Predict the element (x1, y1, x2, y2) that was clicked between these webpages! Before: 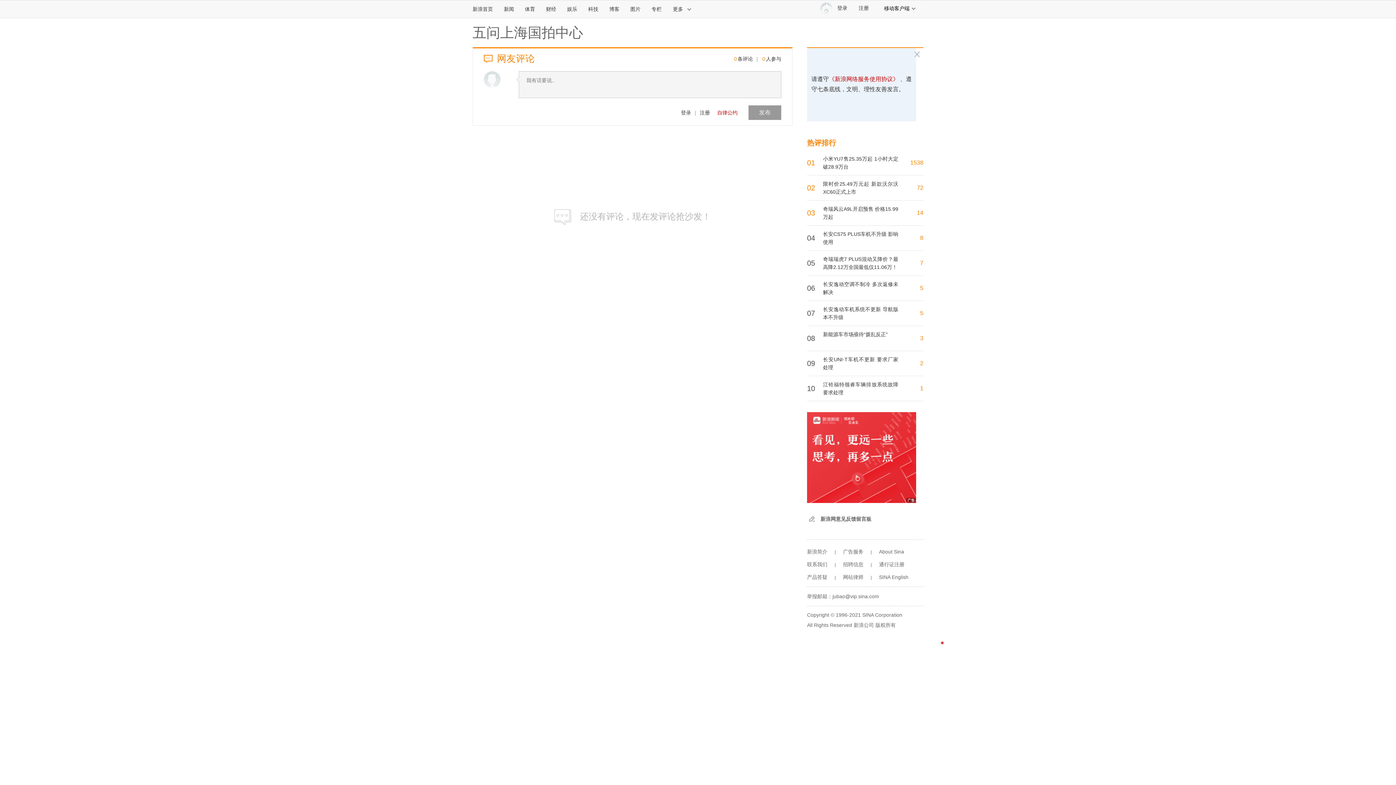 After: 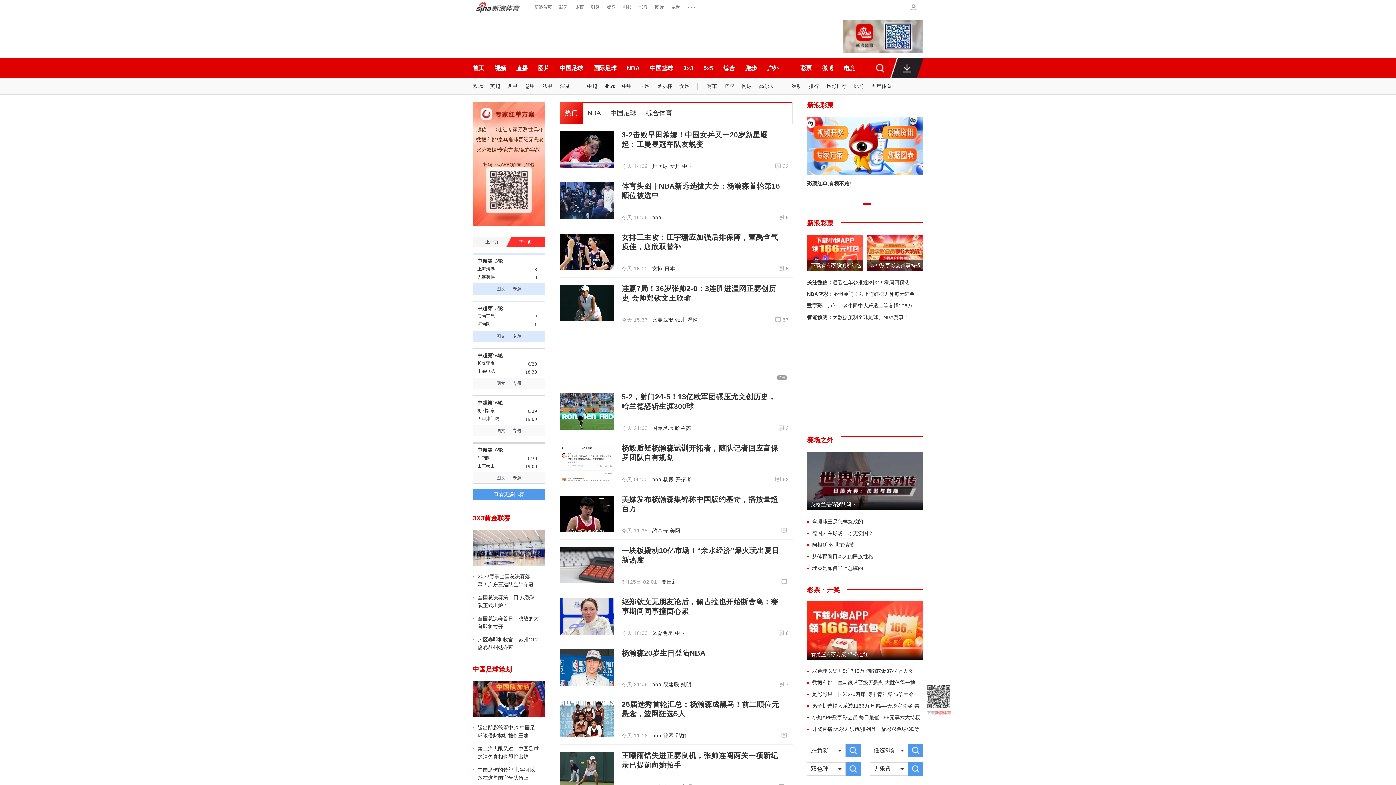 Action: bbox: (519, 0, 540, 17) label: 体育